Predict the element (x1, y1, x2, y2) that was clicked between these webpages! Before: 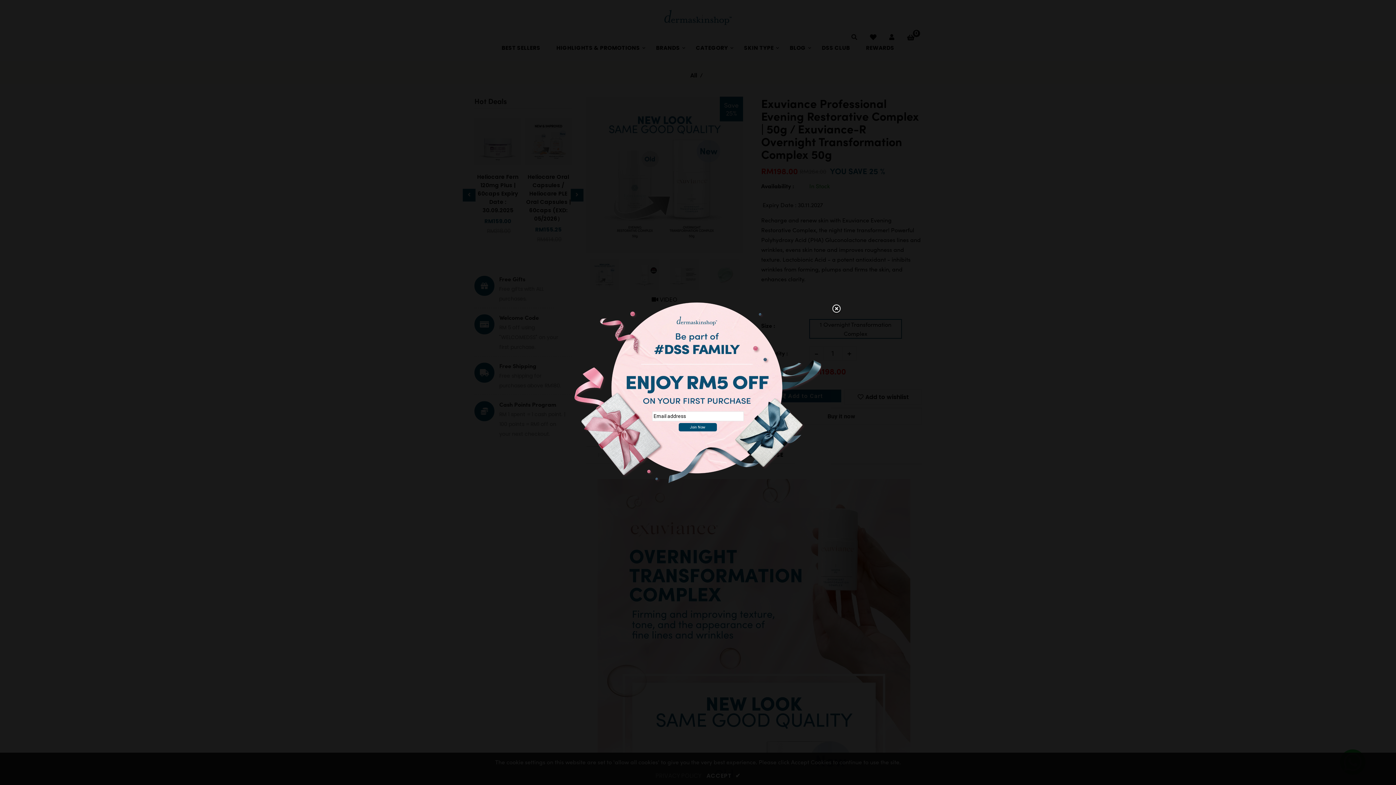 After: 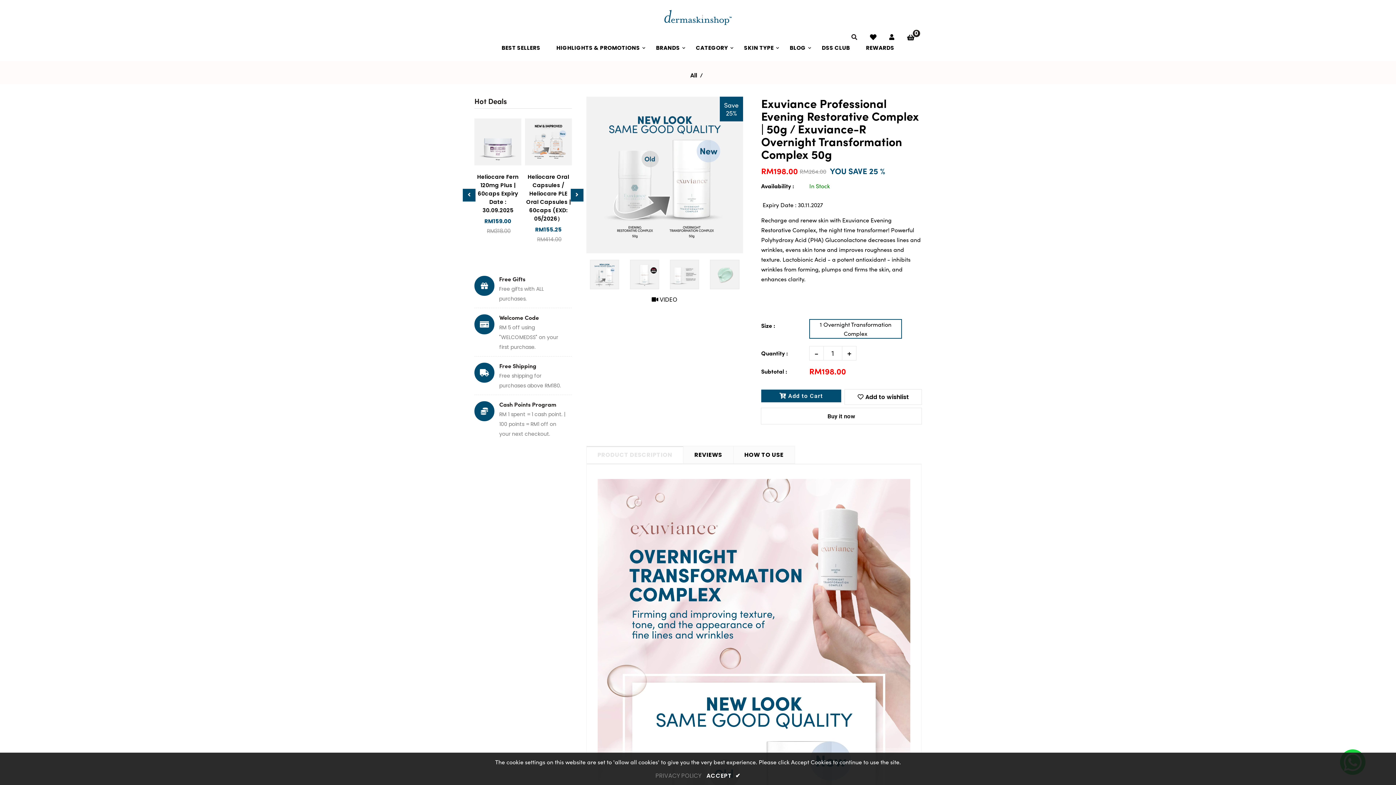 Action: bbox: (821, 303, 842, 324)